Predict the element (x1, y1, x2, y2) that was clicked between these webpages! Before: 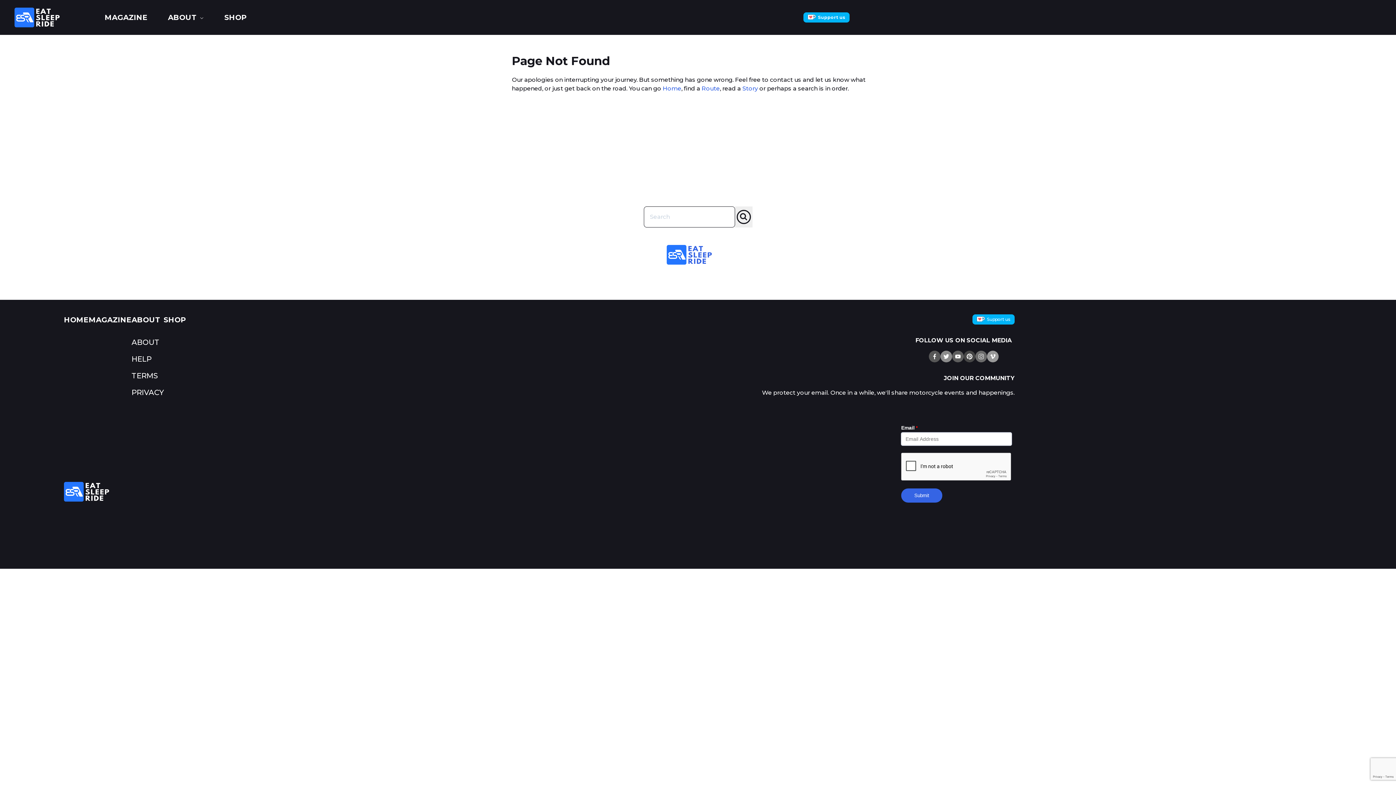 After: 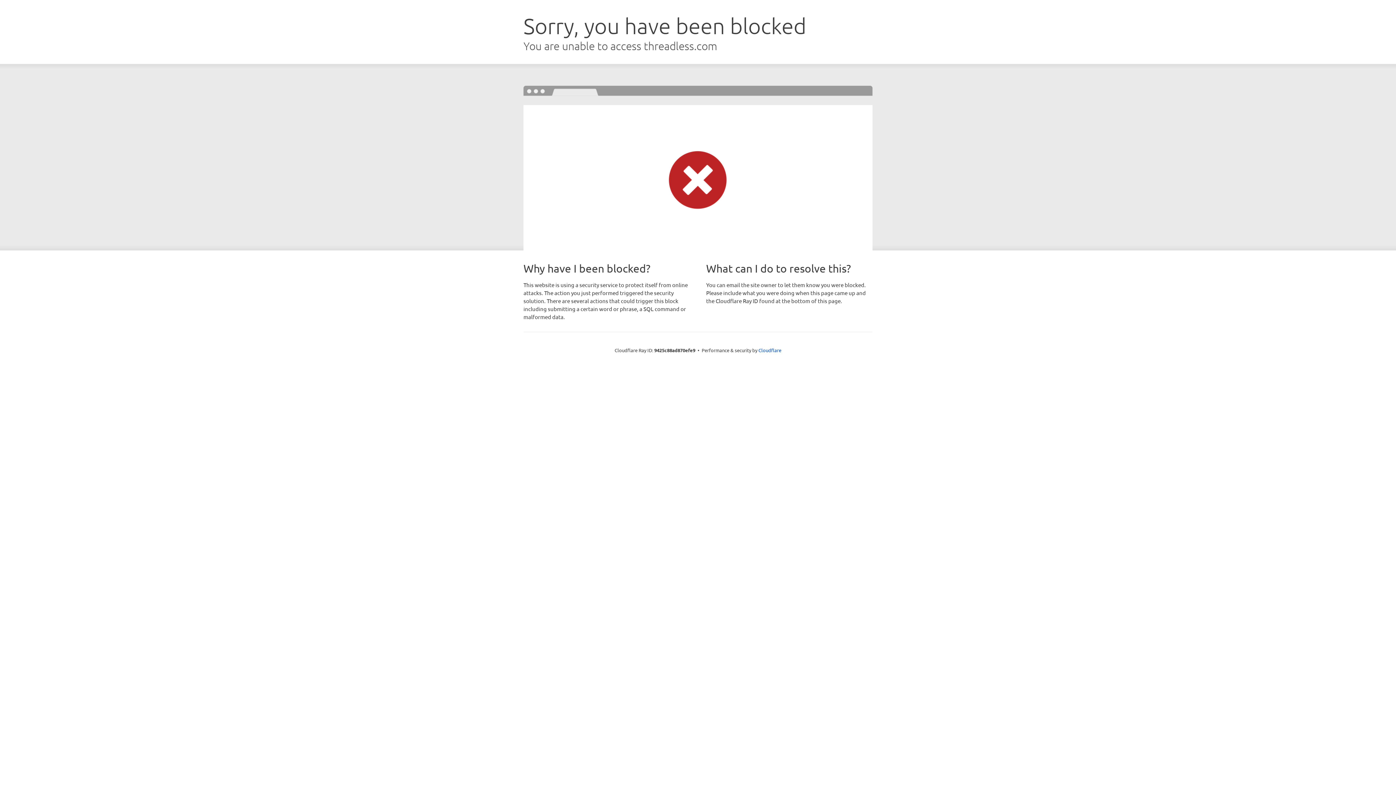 Action: bbox: (224, 12, 246, 22) label: SHOP